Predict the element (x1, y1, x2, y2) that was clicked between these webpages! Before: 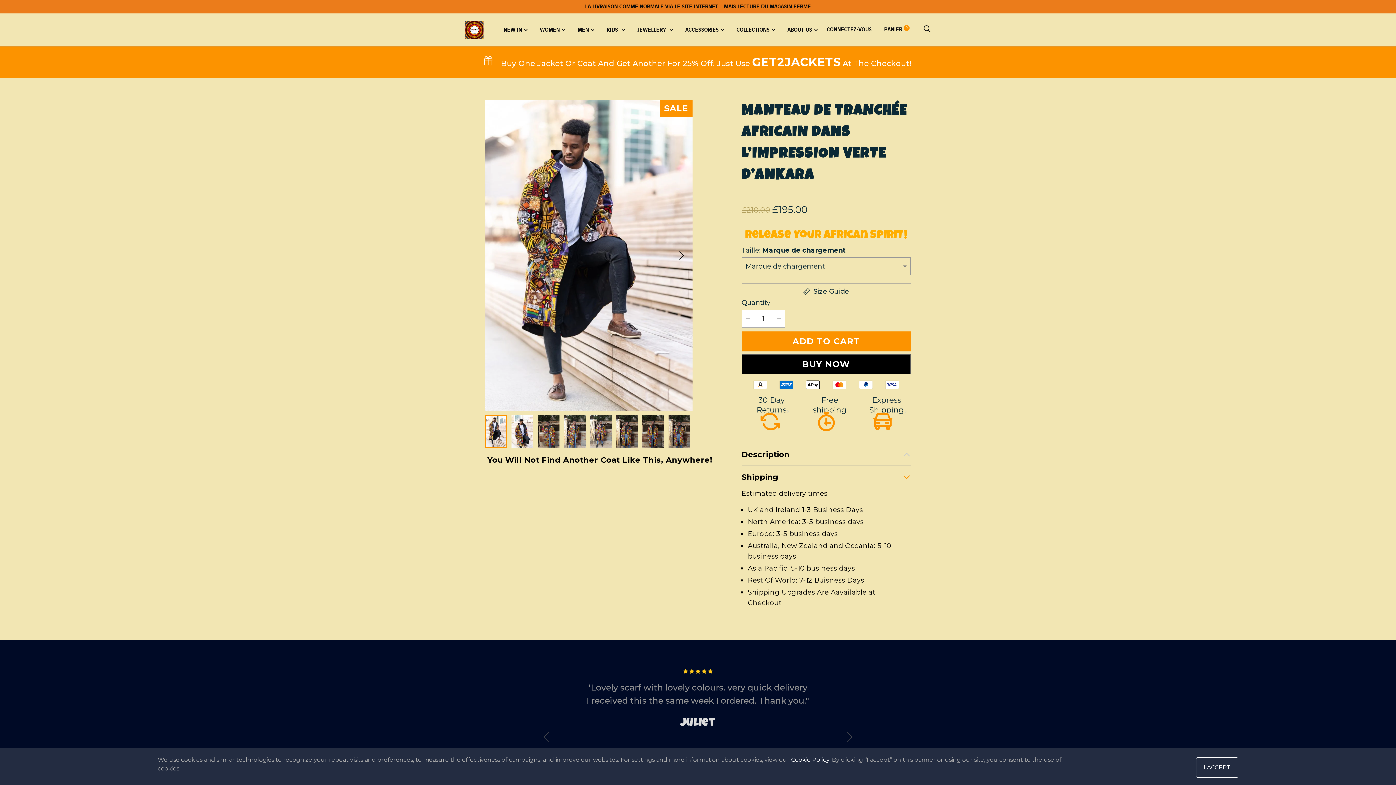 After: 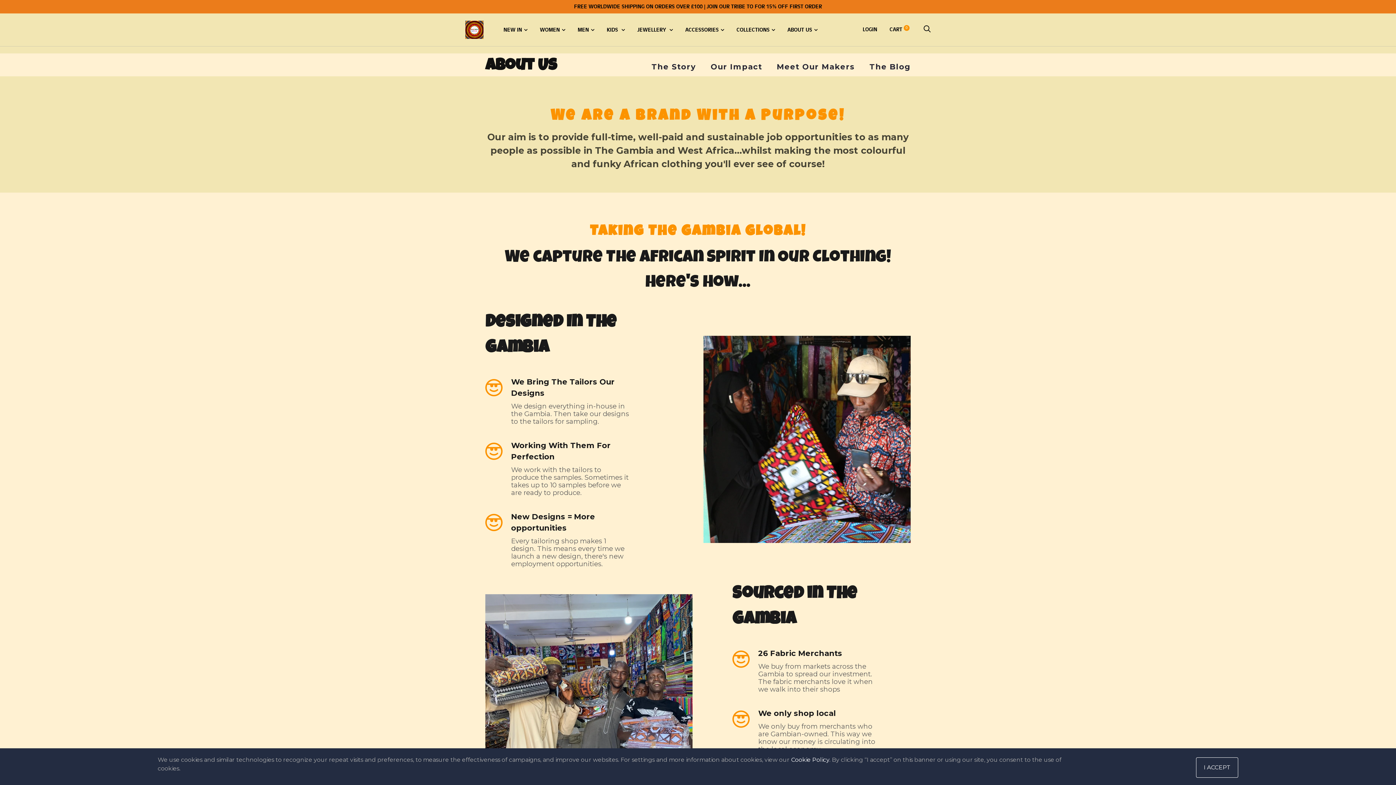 Action: bbox: (787, 26, 817, 32) label: ABOUT US